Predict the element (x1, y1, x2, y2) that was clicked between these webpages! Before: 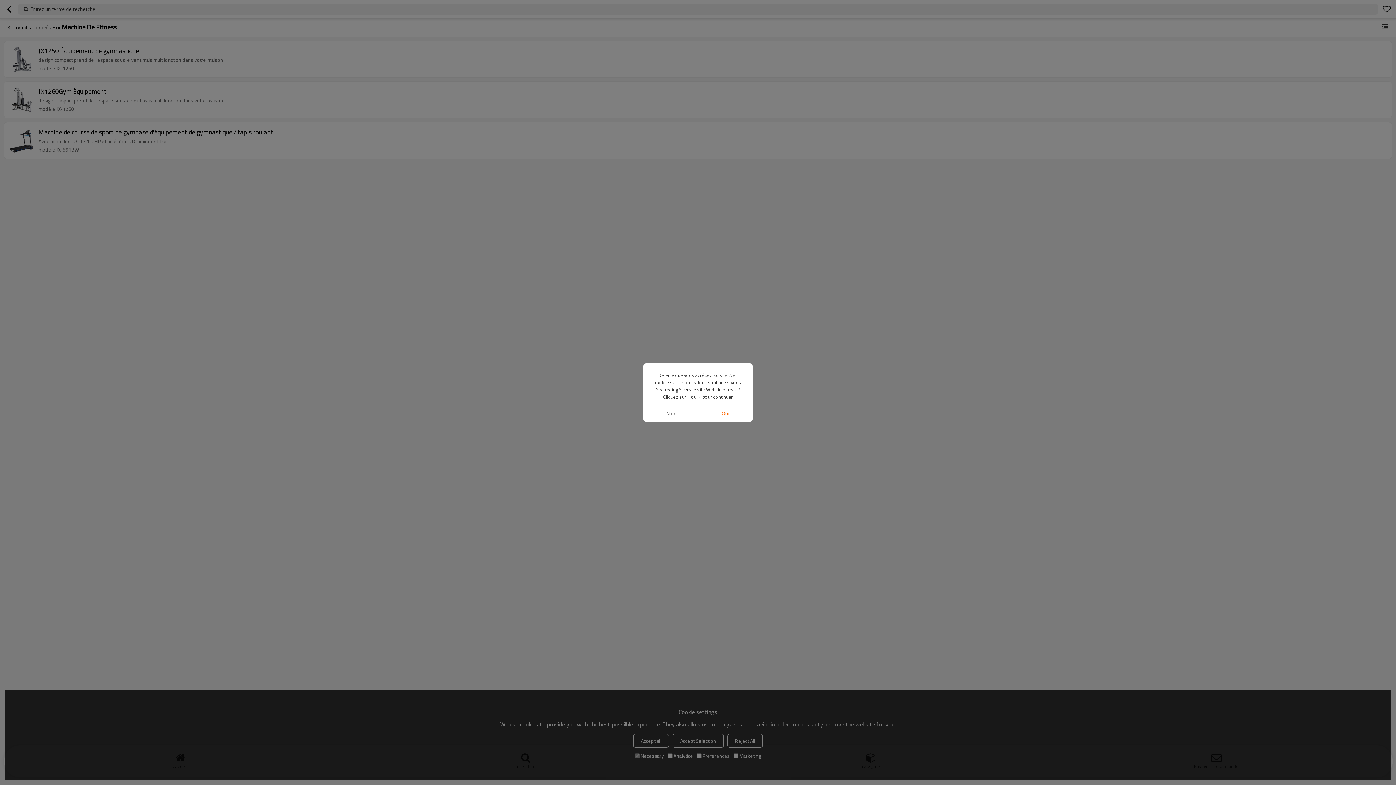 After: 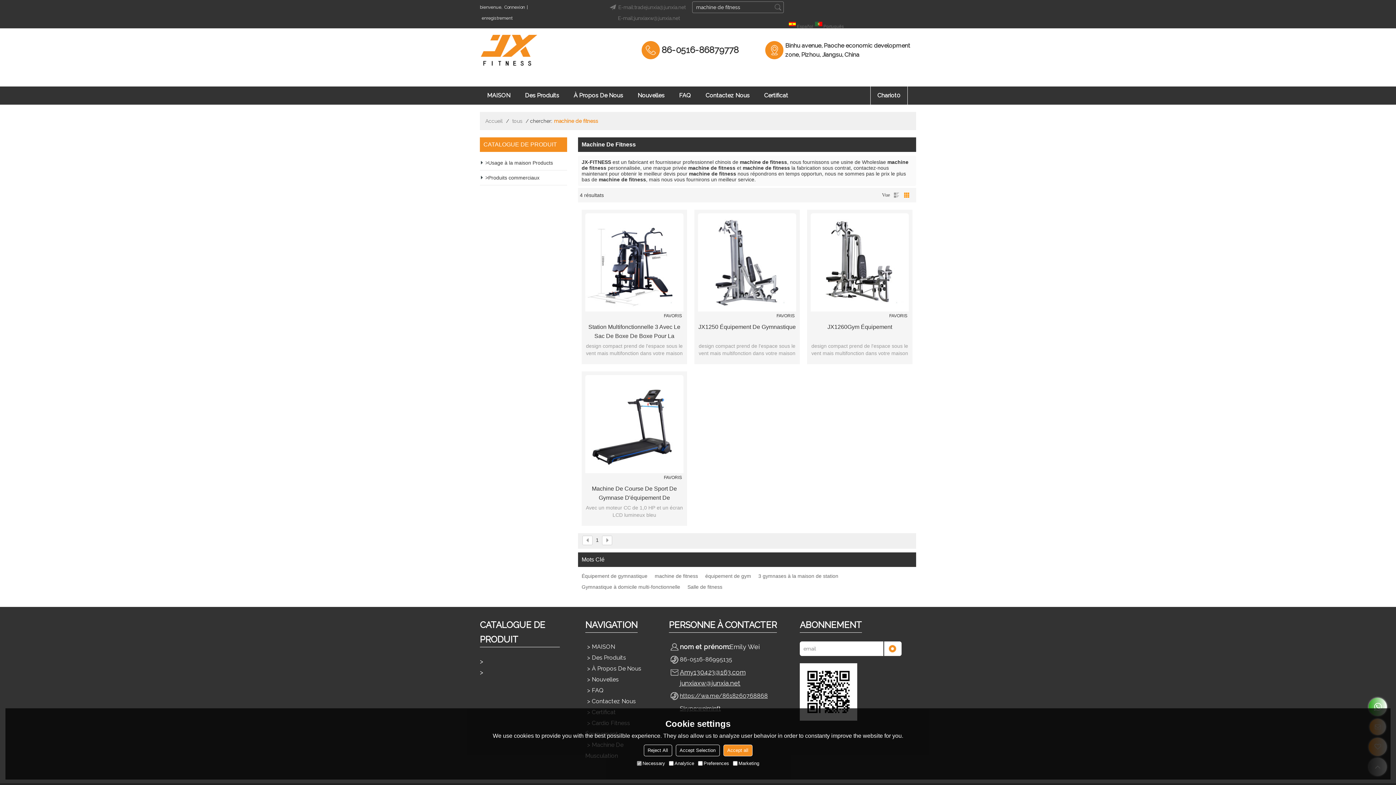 Action: bbox: (698, 405, 752, 421) label: Oui